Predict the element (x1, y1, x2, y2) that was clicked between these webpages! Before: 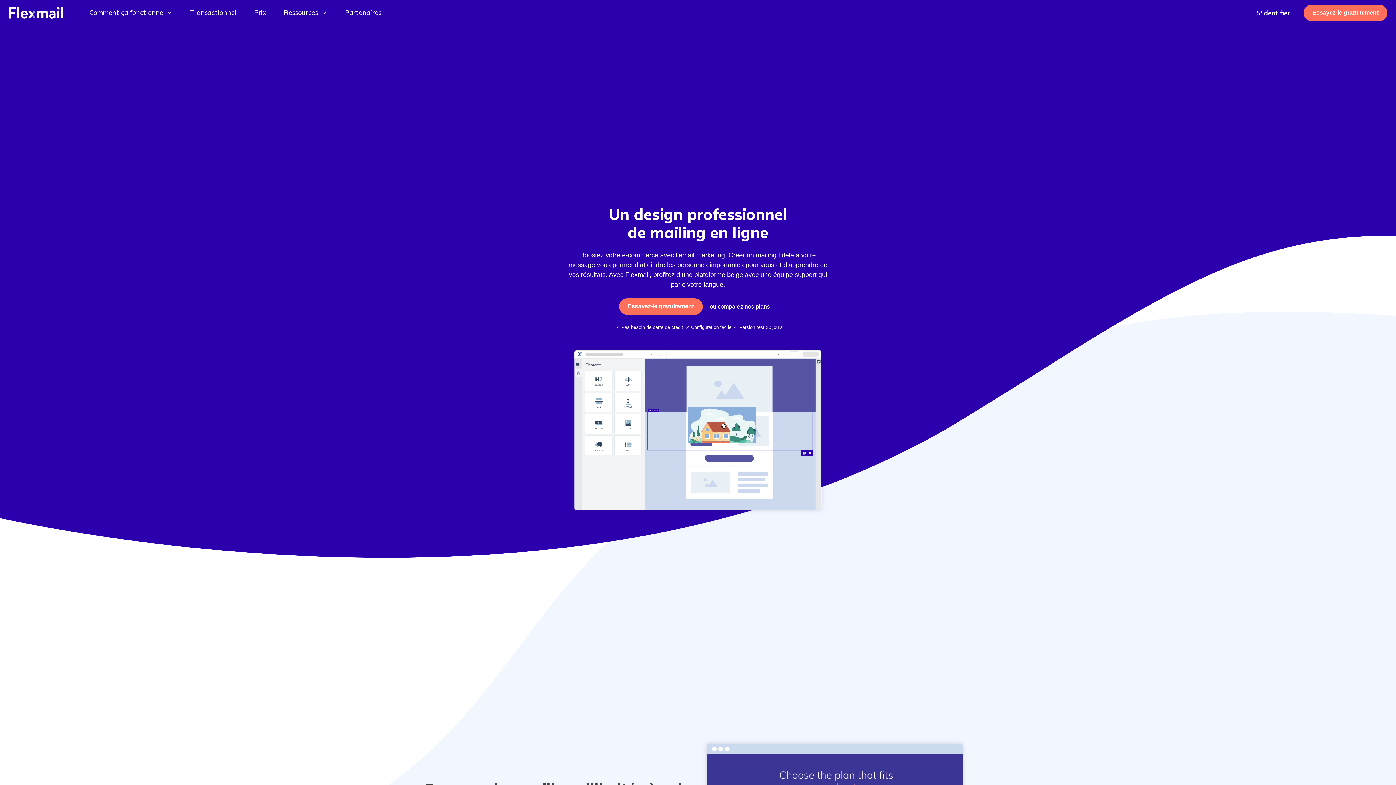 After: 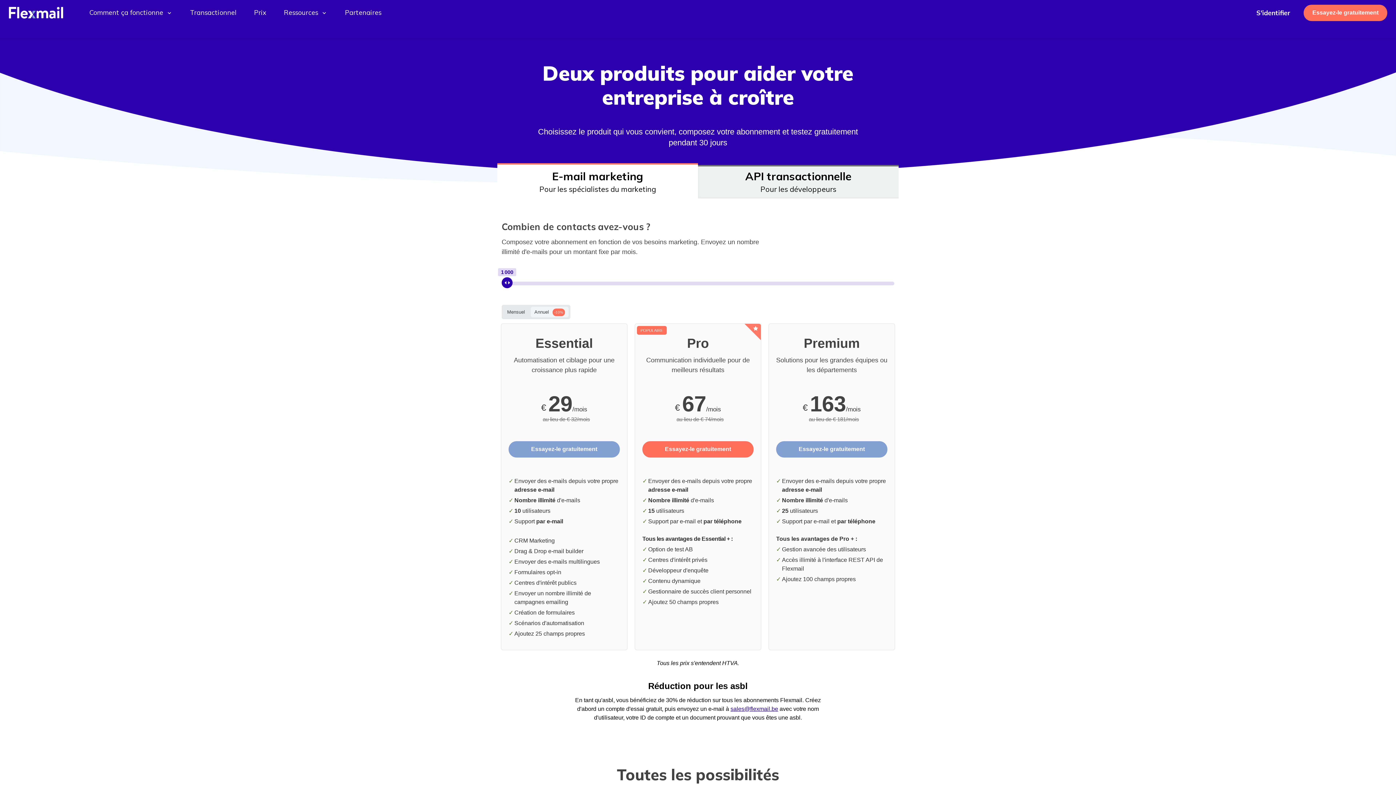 Action: bbox: (710, 303, 770, 309) label: ou comparez nos plans